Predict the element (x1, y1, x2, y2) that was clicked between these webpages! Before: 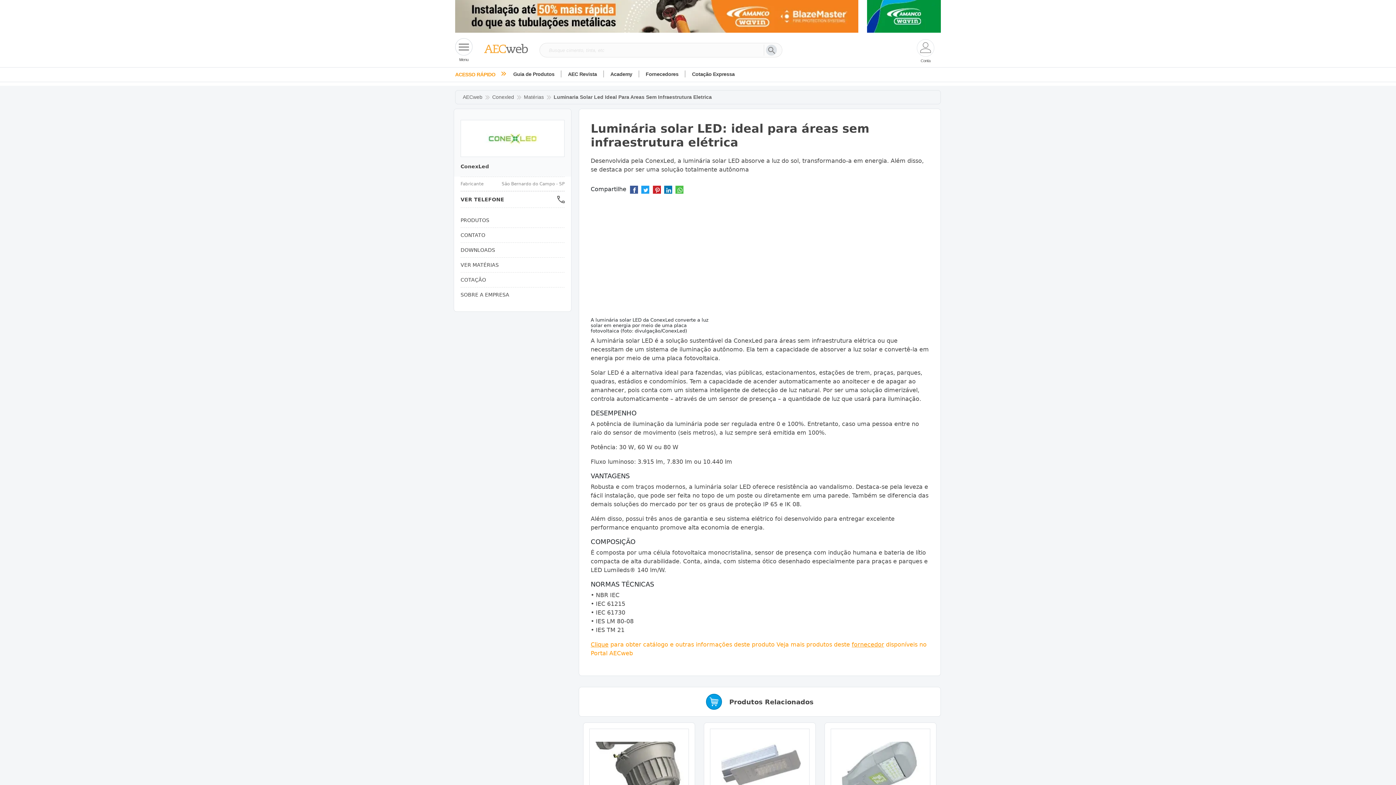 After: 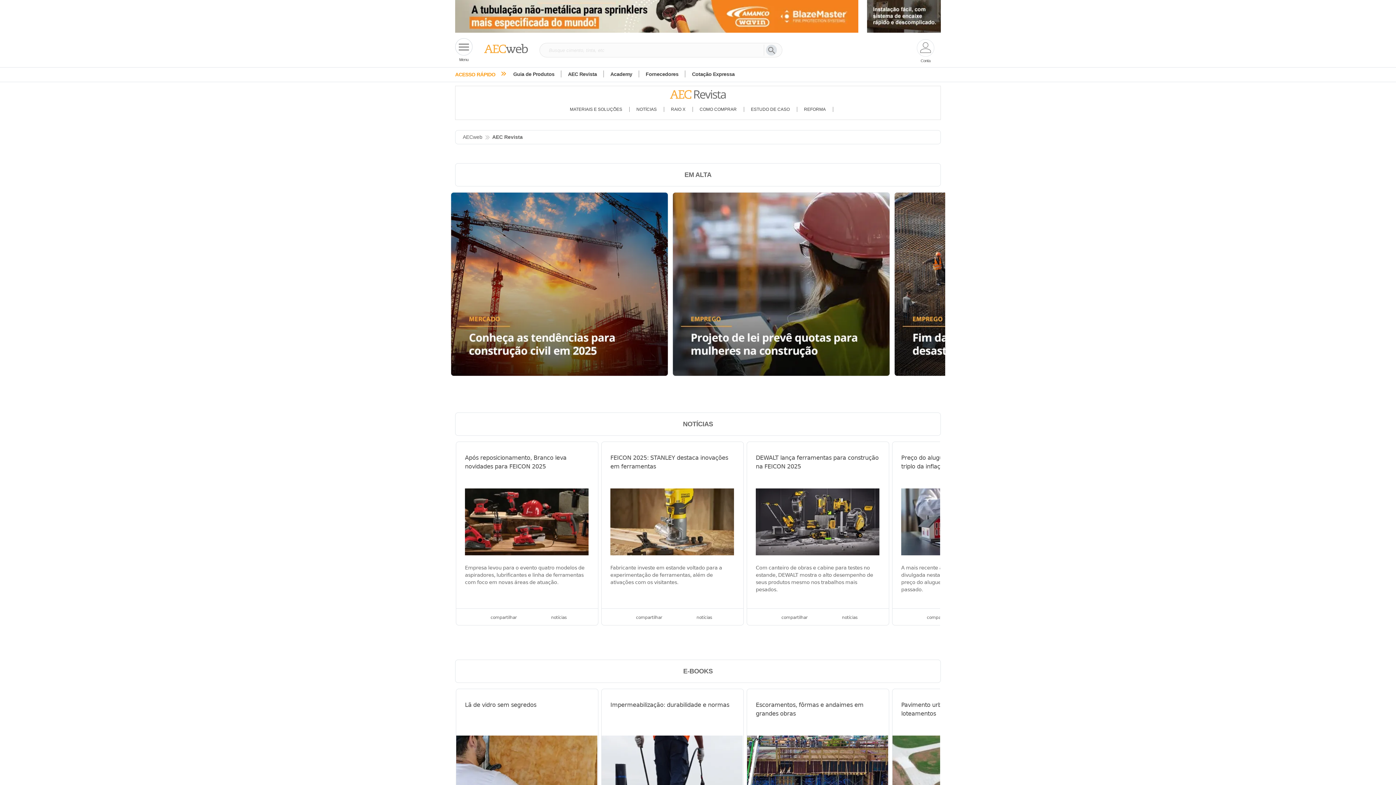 Action: bbox: (568, 71, 597, 77) label: AEC Revista